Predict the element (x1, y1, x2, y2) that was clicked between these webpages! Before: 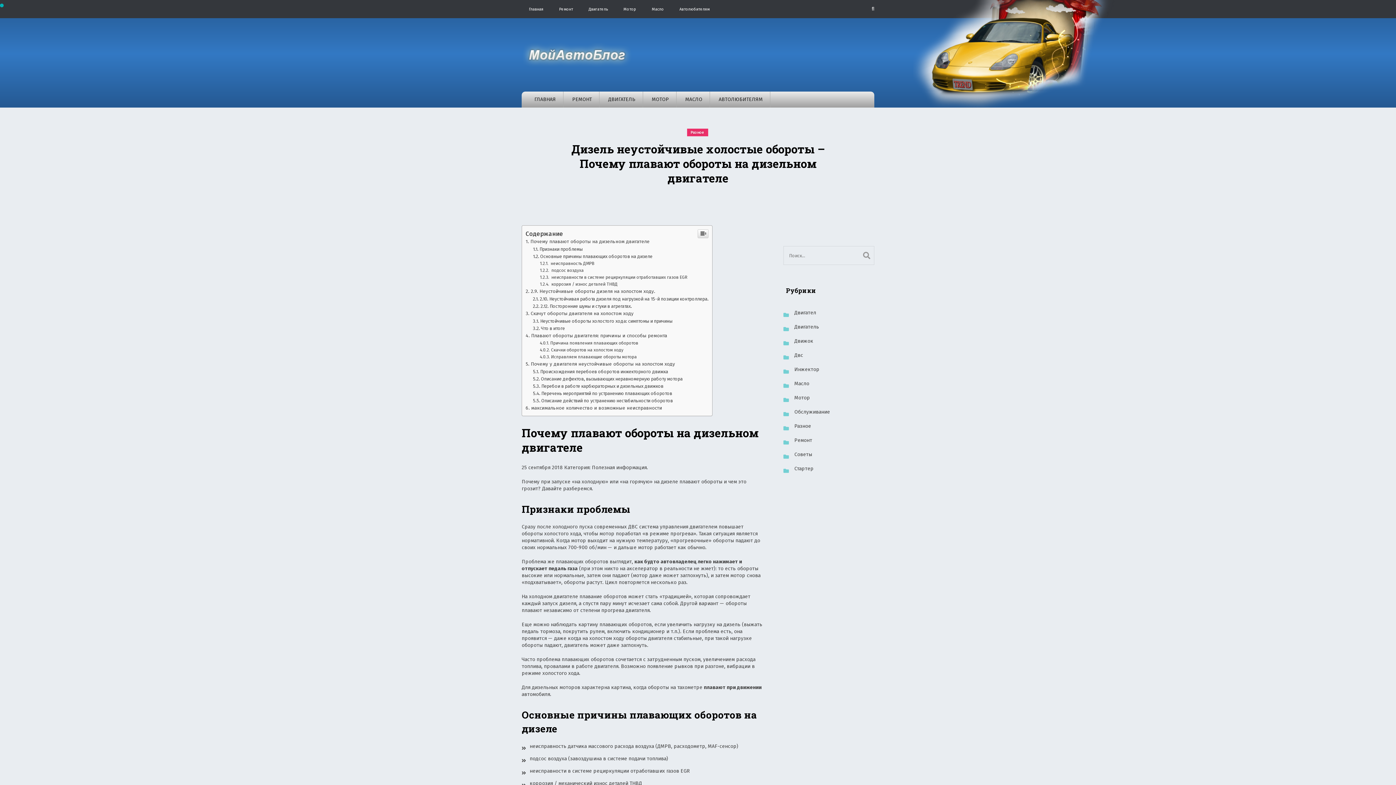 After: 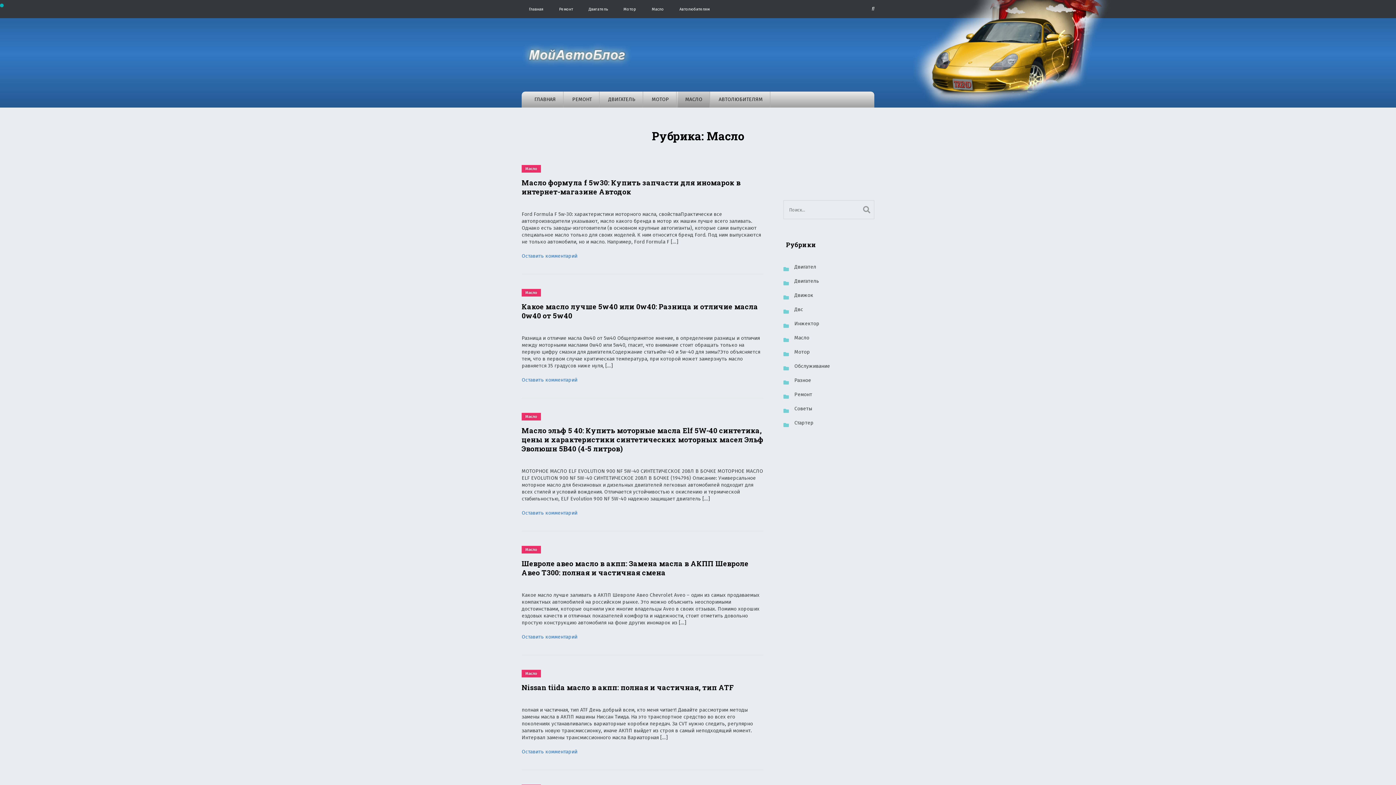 Action: label: Масло bbox: (794, 380, 809, 387)